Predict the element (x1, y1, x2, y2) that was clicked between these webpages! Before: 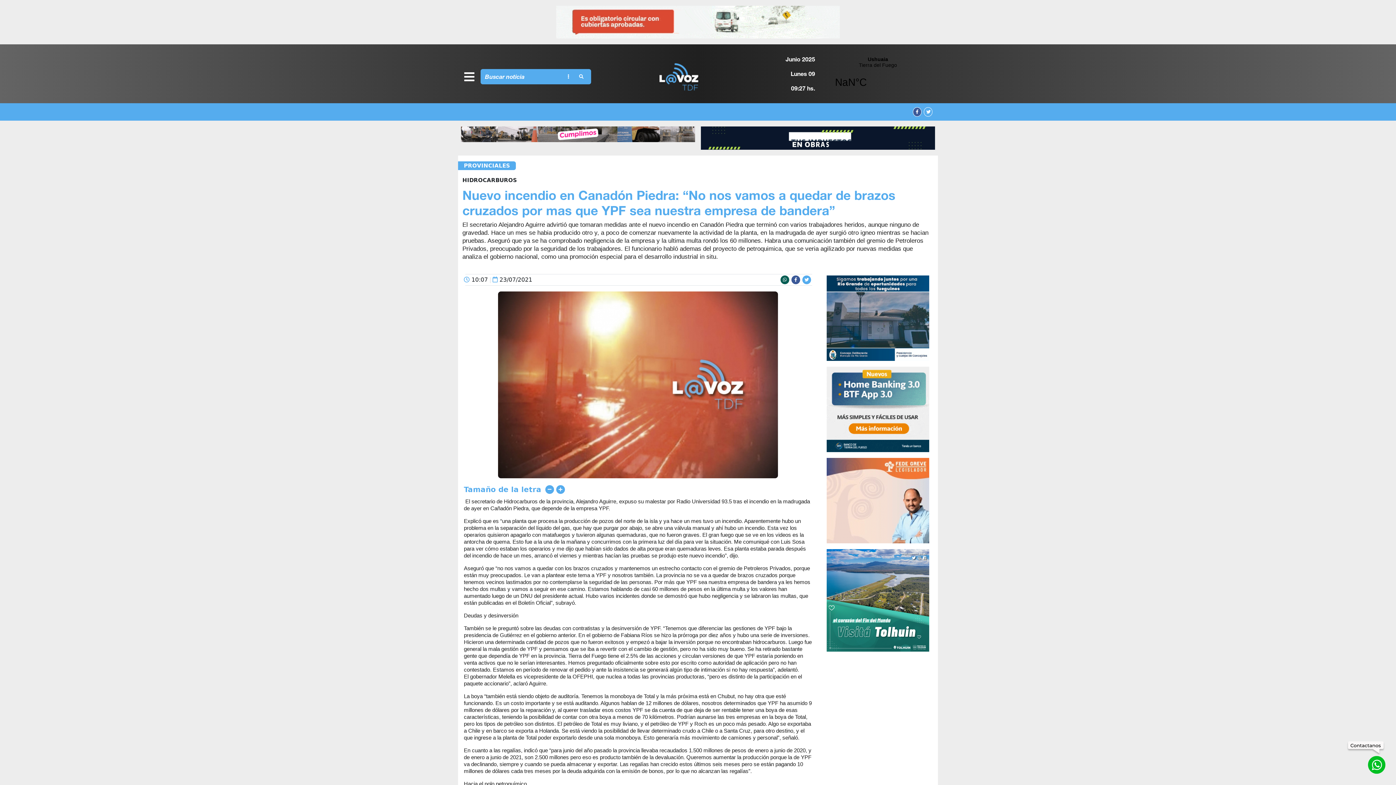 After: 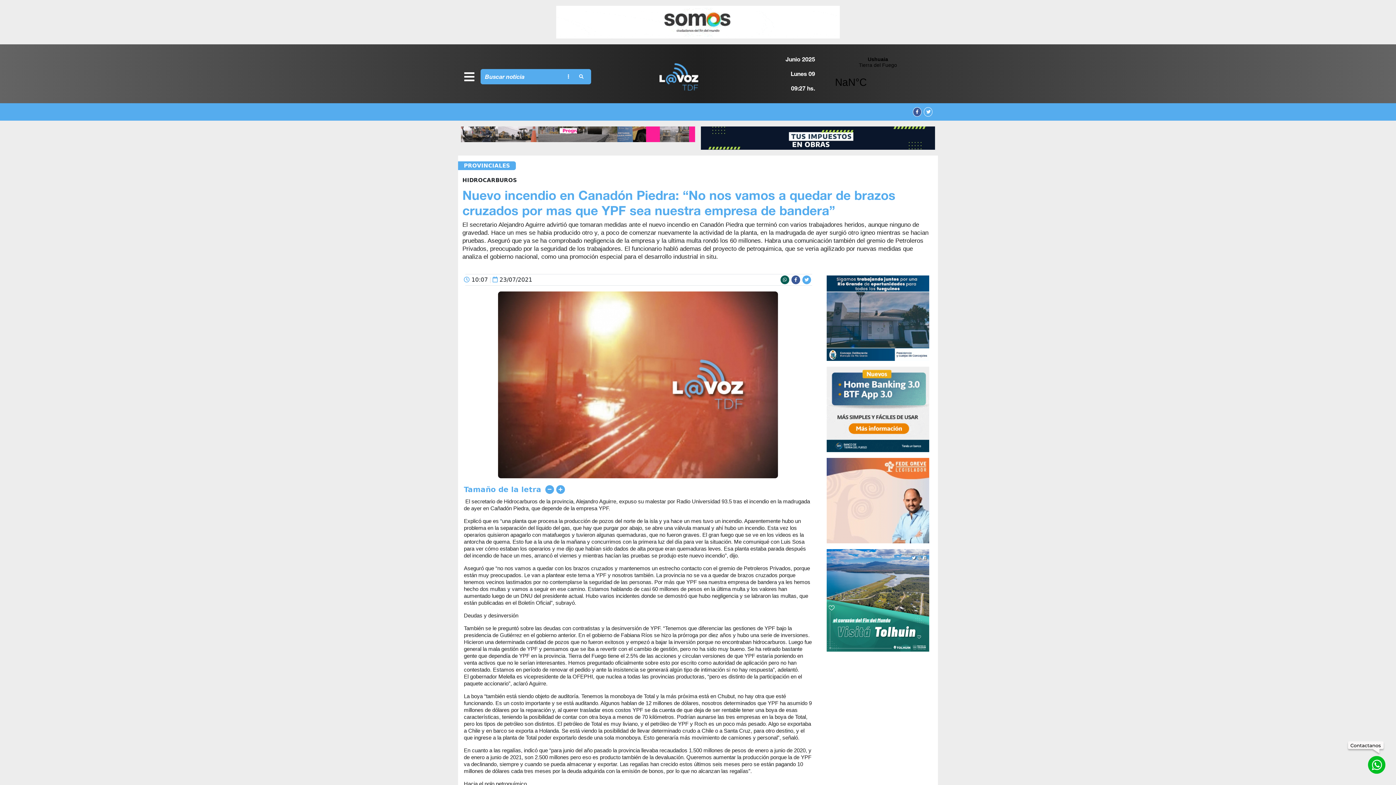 Action: bbox: (922, 106, 933, 117)